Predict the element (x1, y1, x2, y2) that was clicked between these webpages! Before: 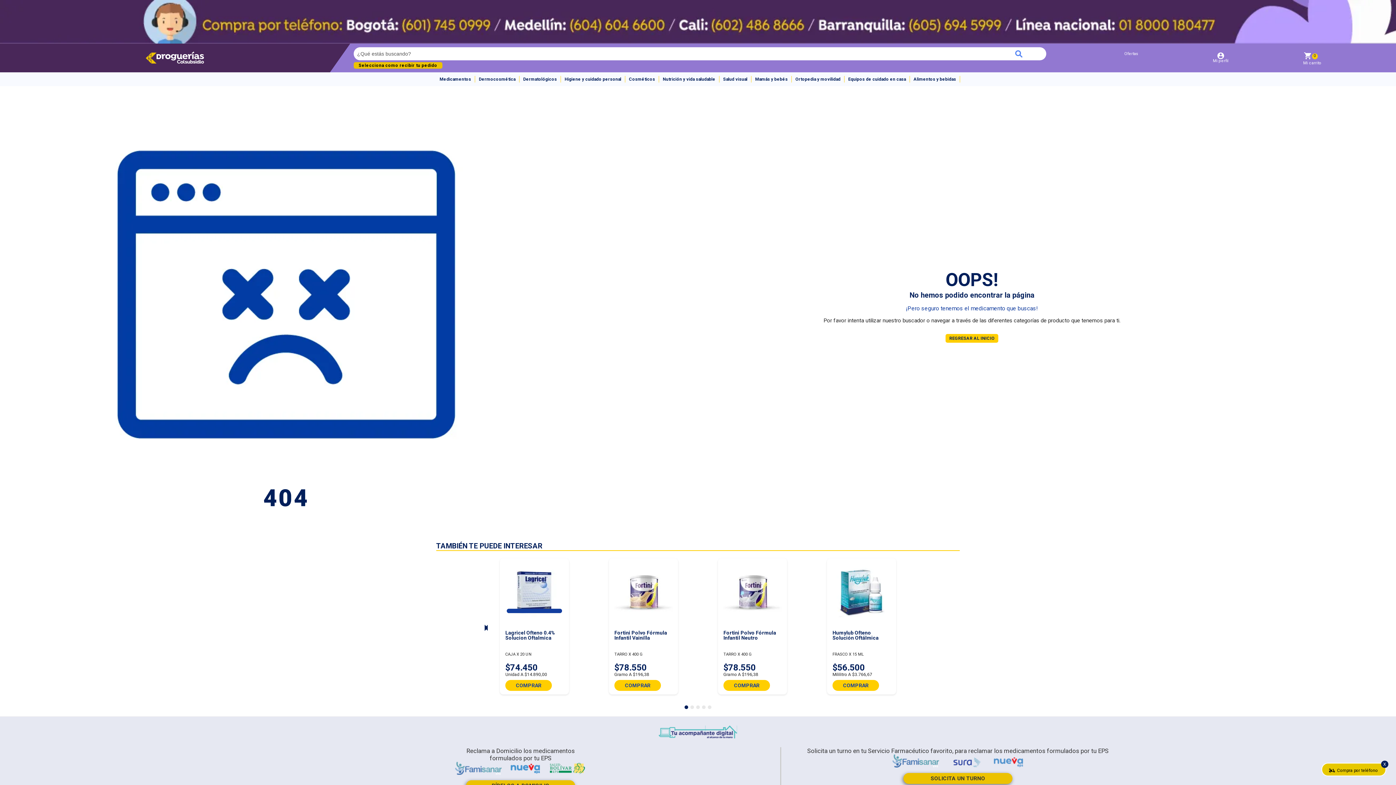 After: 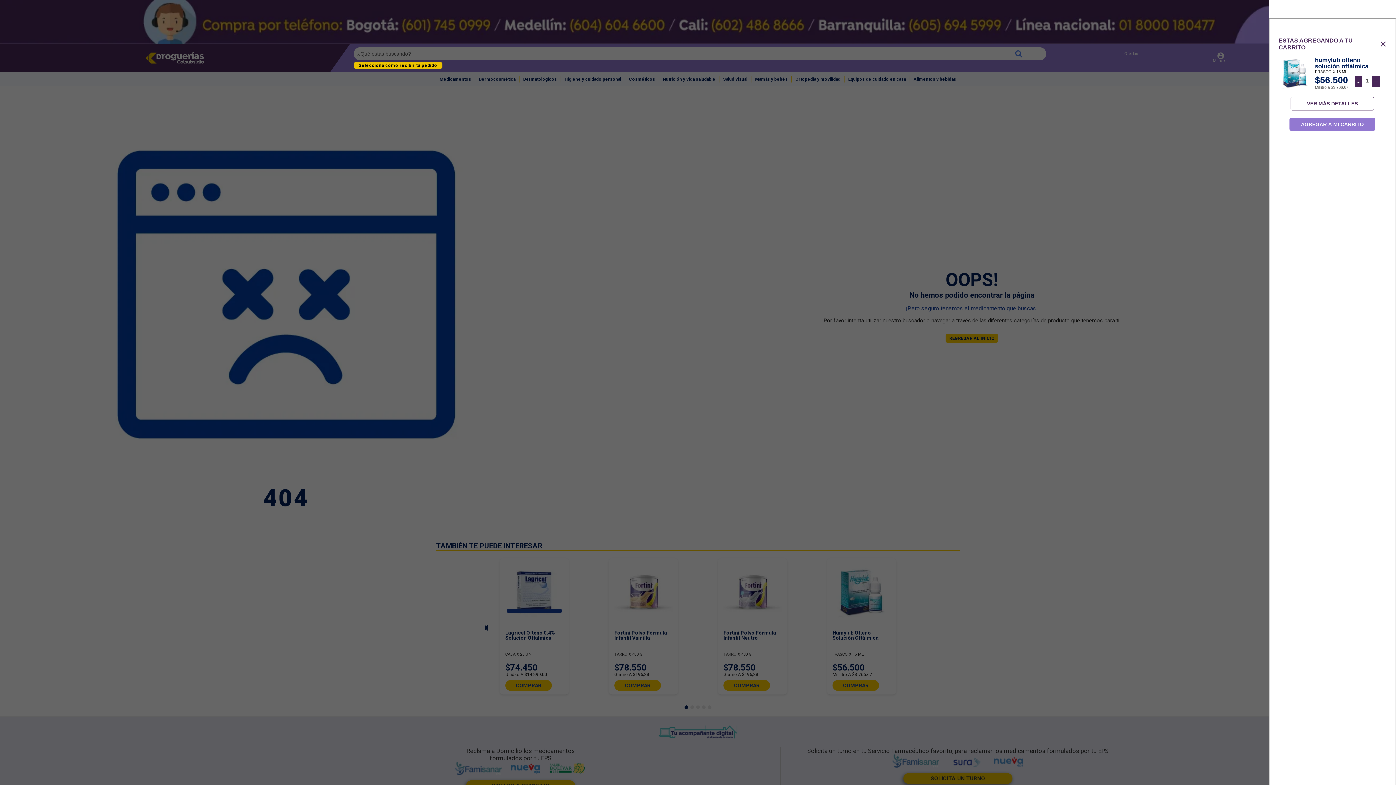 Action: label: COMPRAR bbox: (832, 680, 879, 691)